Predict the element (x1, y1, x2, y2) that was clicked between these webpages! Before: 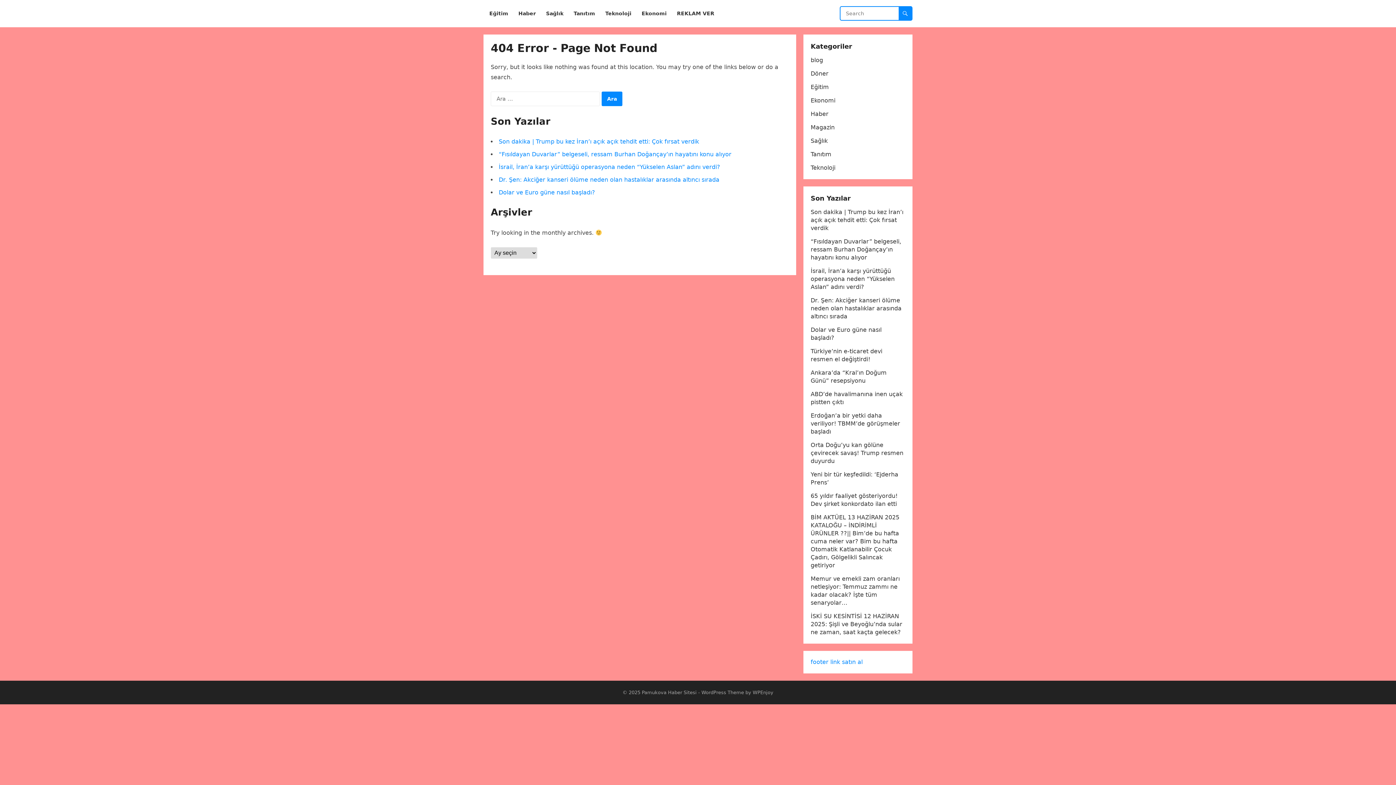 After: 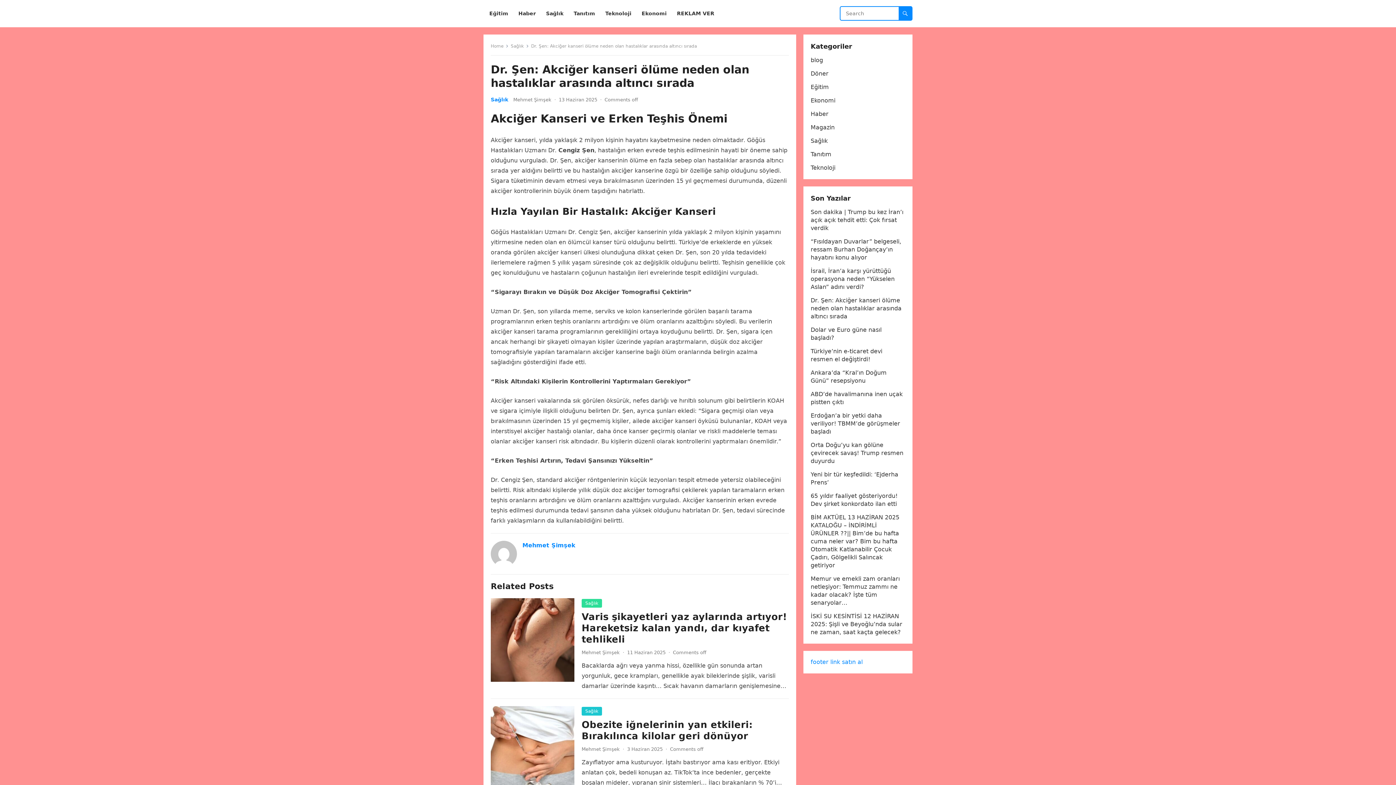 Action: bbox: (498, 176, 719, 183) label: Dr. Şen: Akciğer kanseri ölüme neden olan hastalıklar arasında altıncı sırada